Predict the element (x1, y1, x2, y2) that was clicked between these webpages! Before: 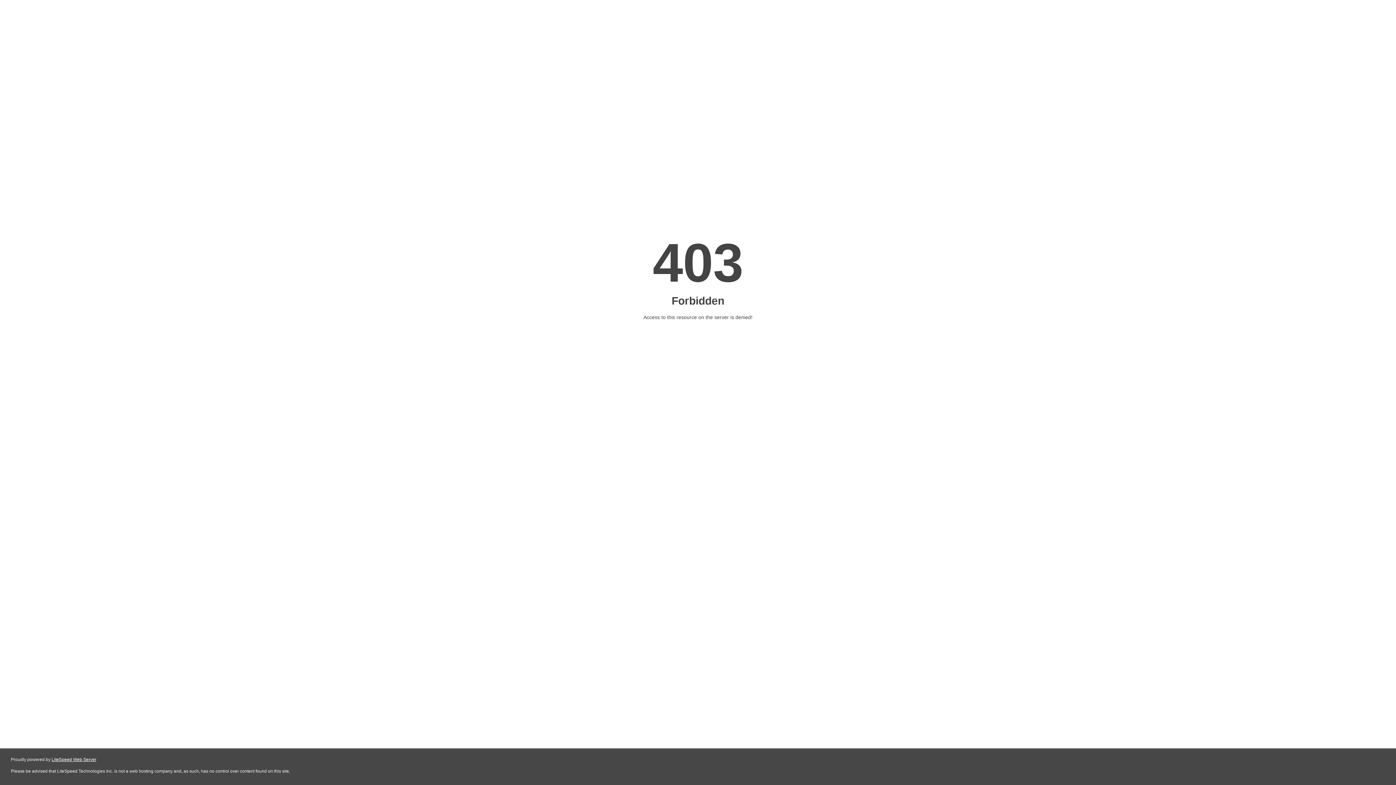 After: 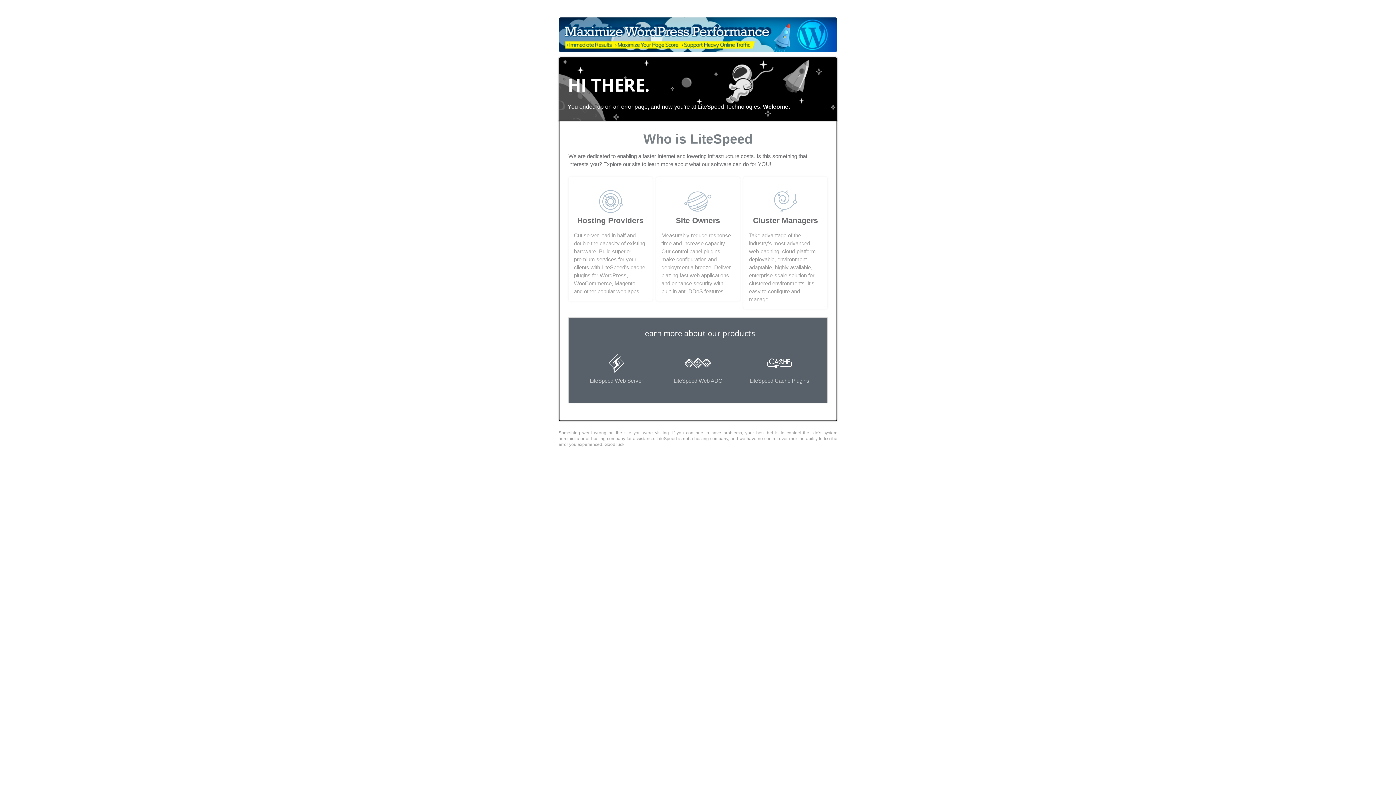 Action: bbox: (51, 757, 96, 762) label: LiteSpeed Web Server